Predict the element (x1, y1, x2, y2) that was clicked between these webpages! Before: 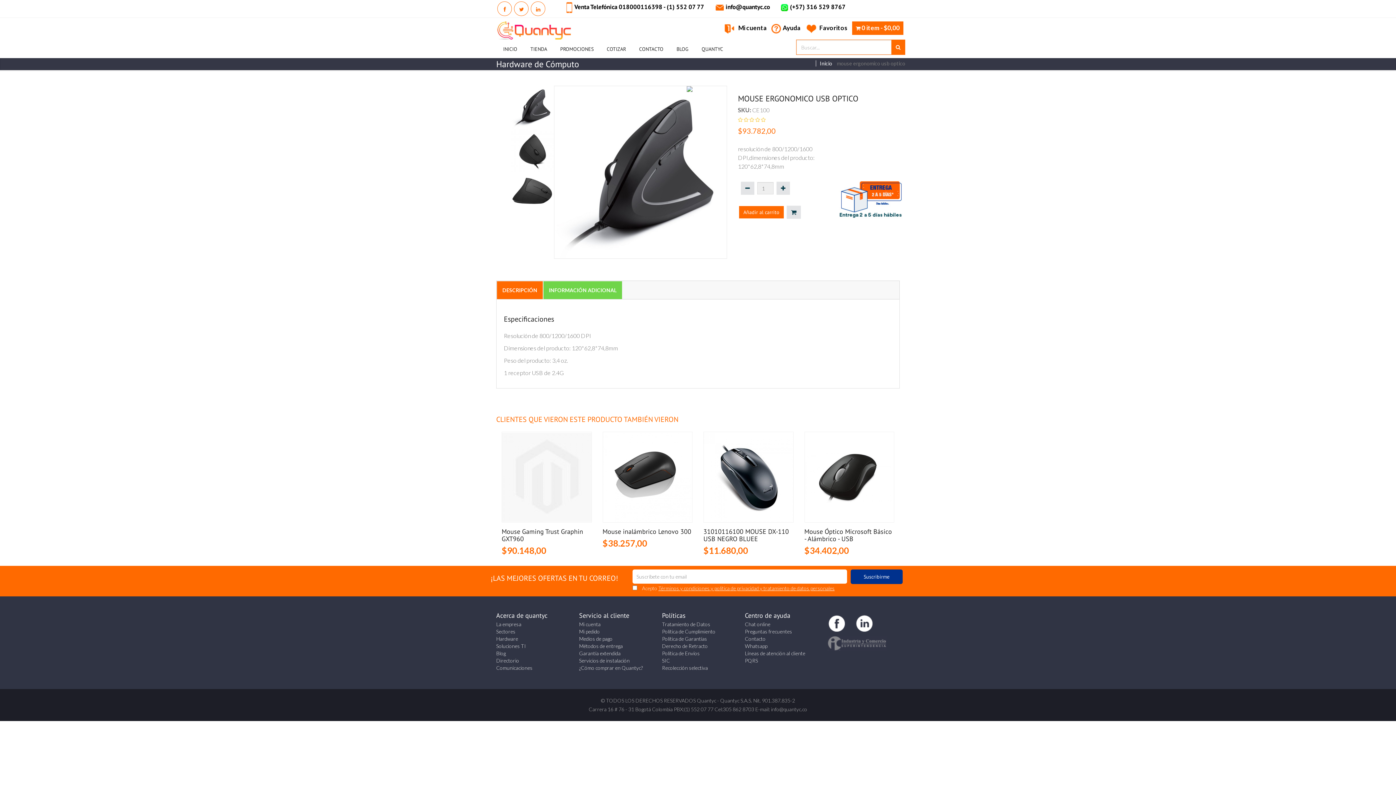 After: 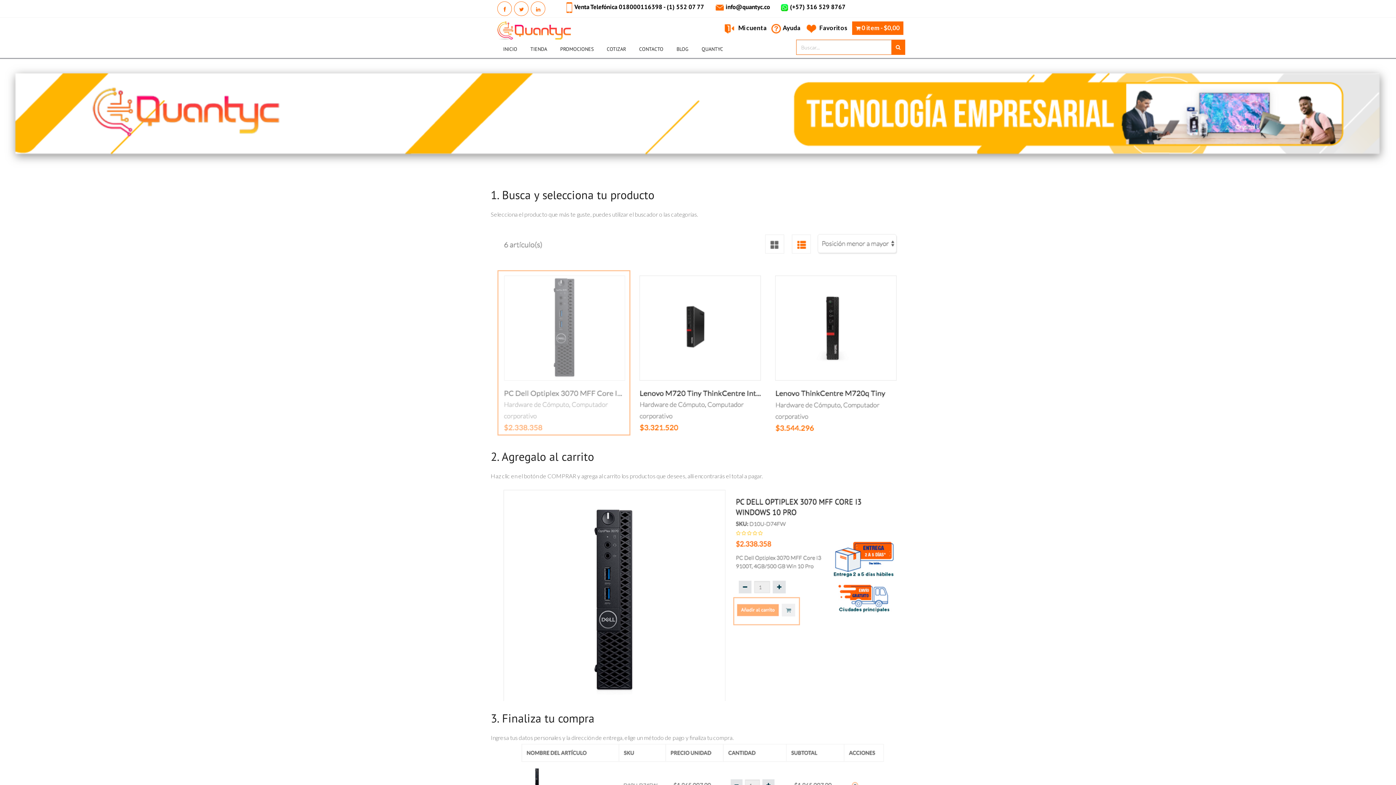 Action: label: ¿Cómo comprar en Quantyc? bbox: (579, 665, 642, 671)